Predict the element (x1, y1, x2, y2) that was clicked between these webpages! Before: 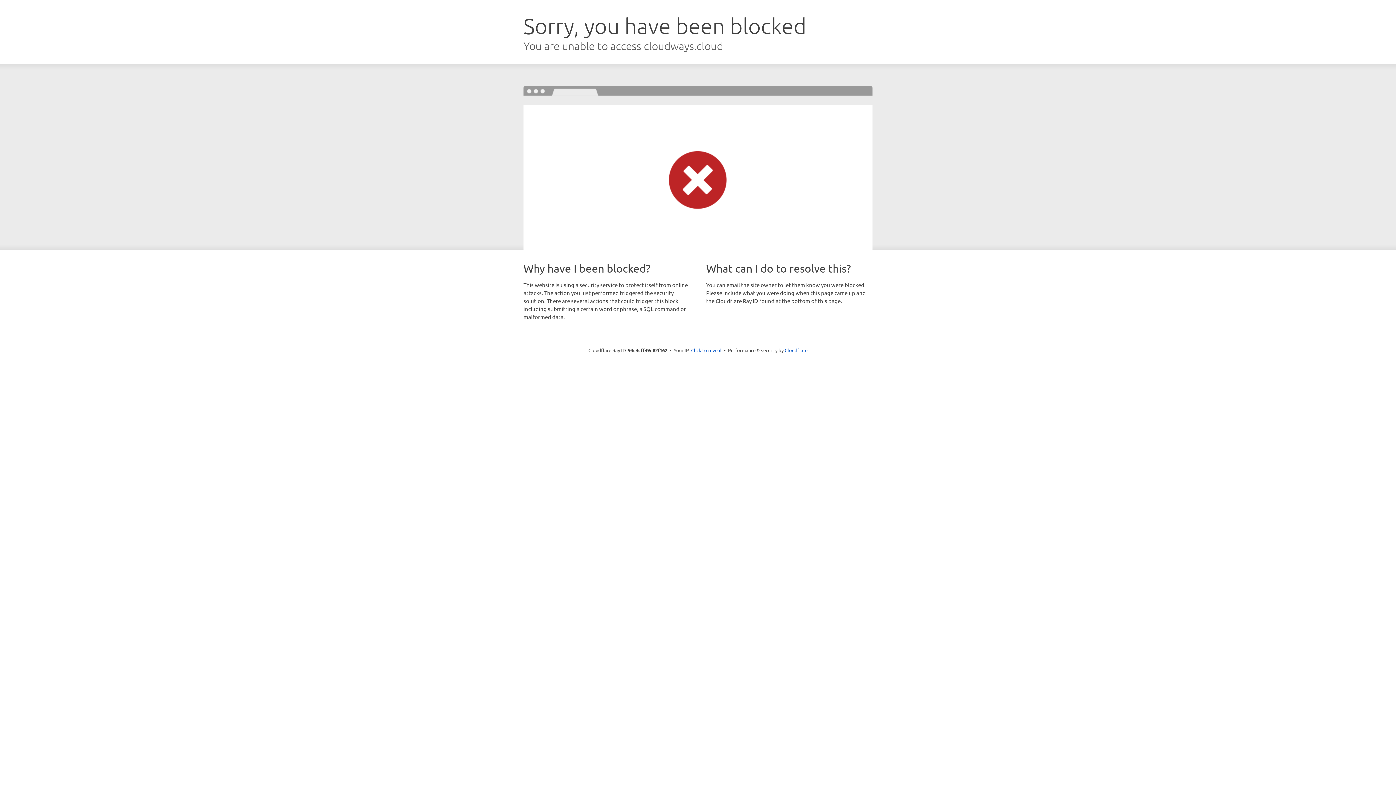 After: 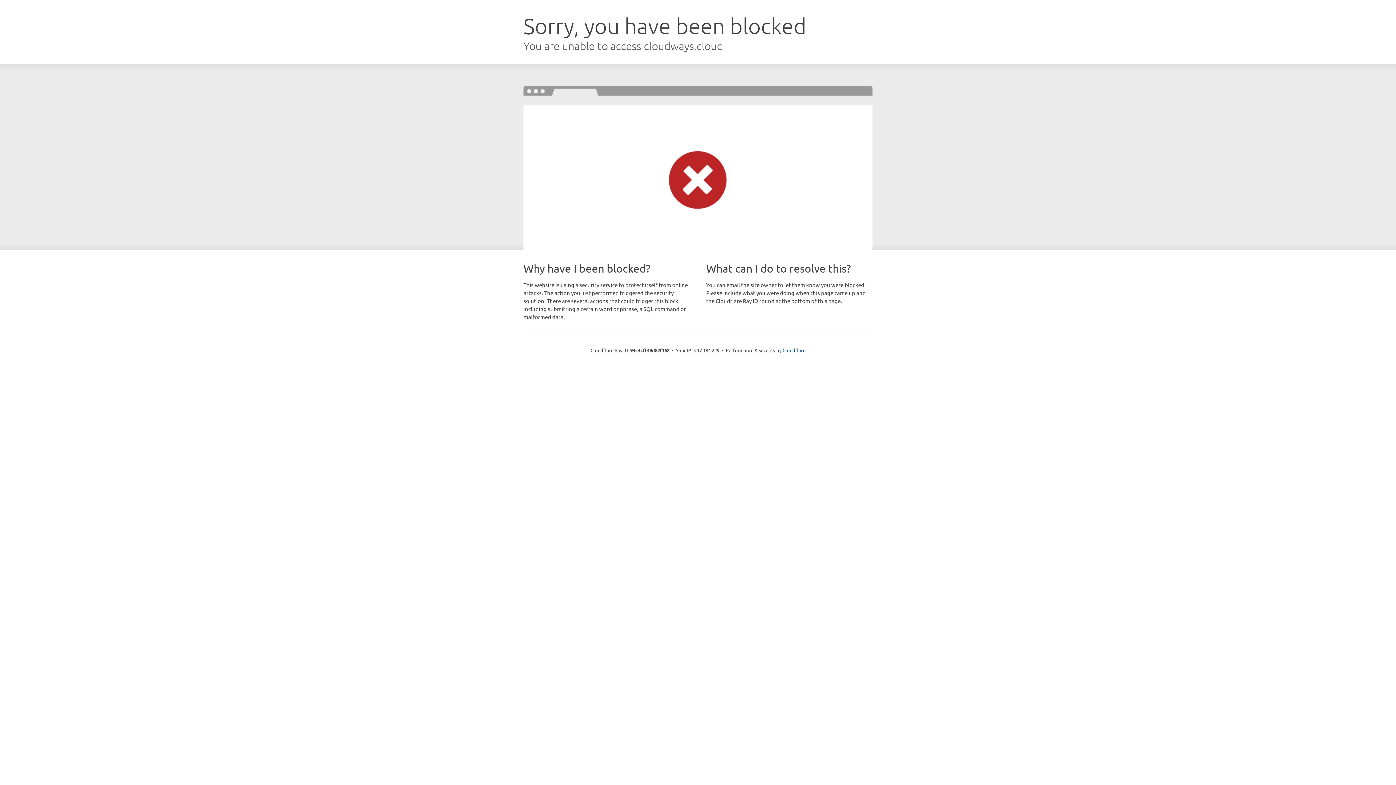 Action: bbox: (691, 346, 721, 353) label: Click to reveal